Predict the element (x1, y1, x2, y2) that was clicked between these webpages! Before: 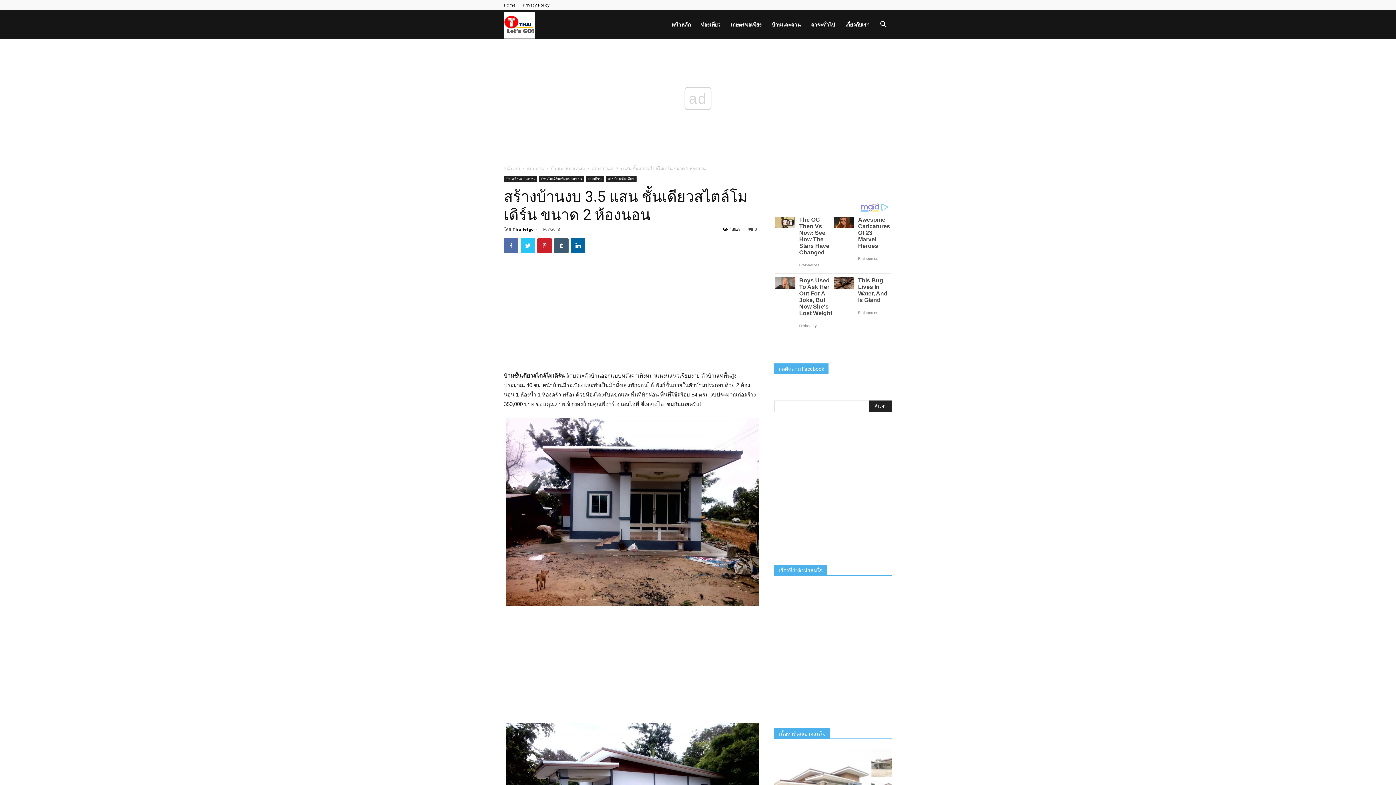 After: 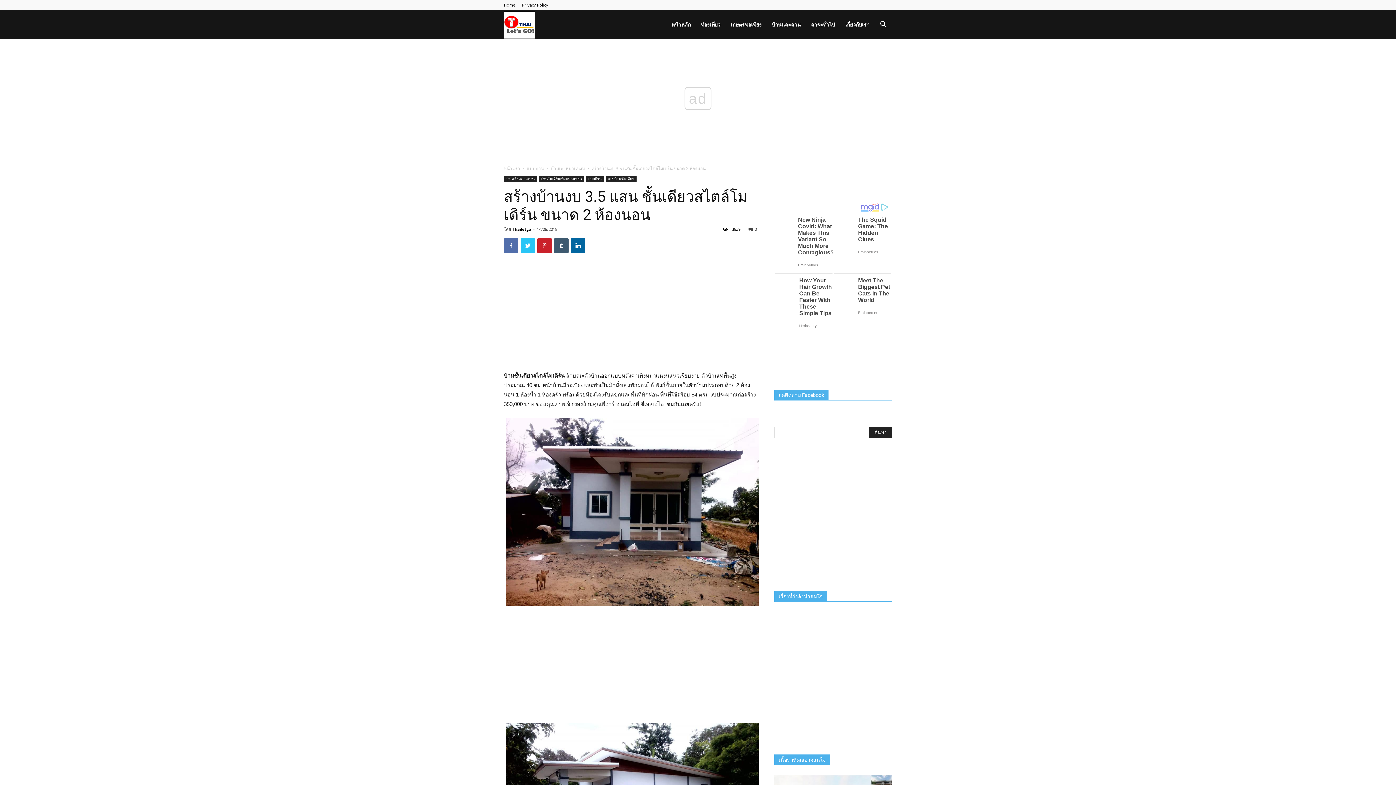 Action: label: 0 bbox: (748, 226, 757, 232)